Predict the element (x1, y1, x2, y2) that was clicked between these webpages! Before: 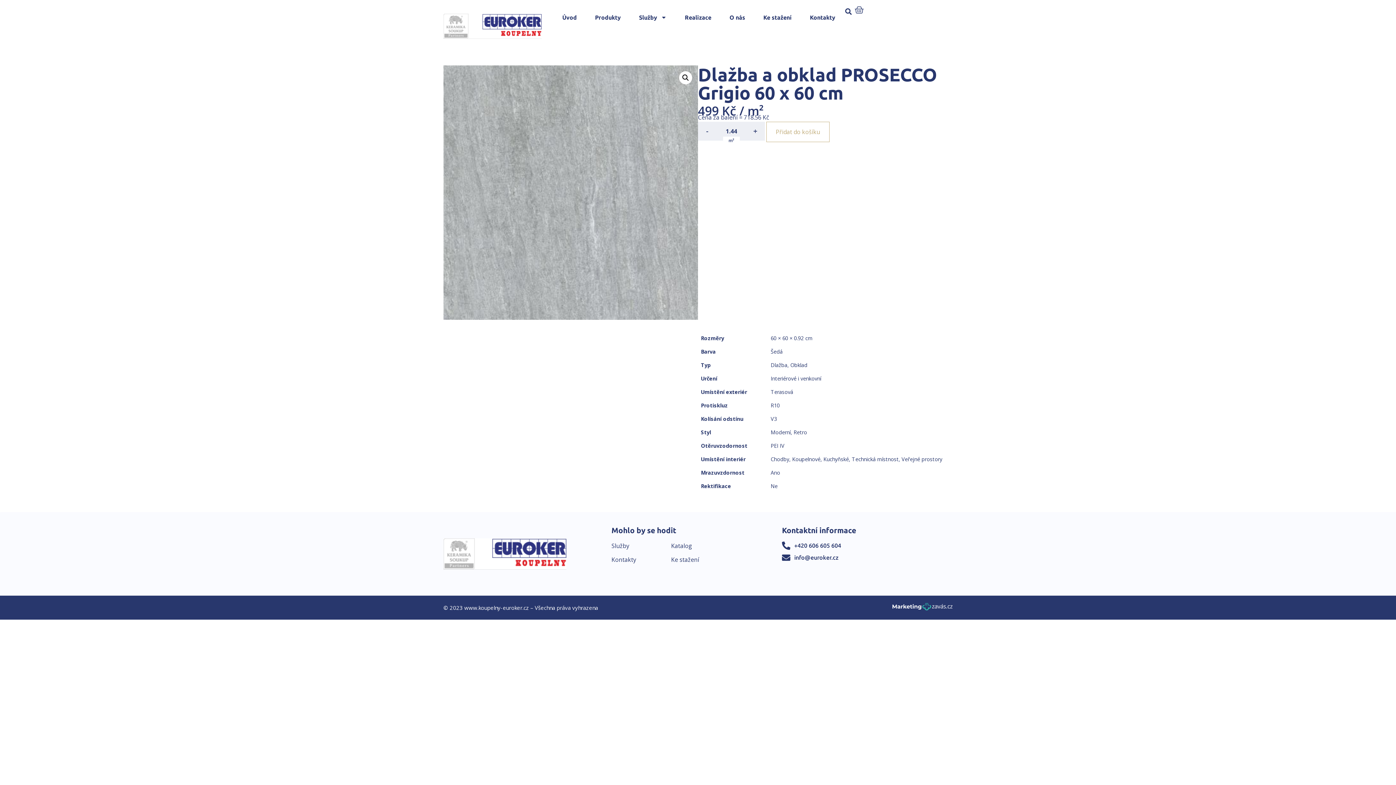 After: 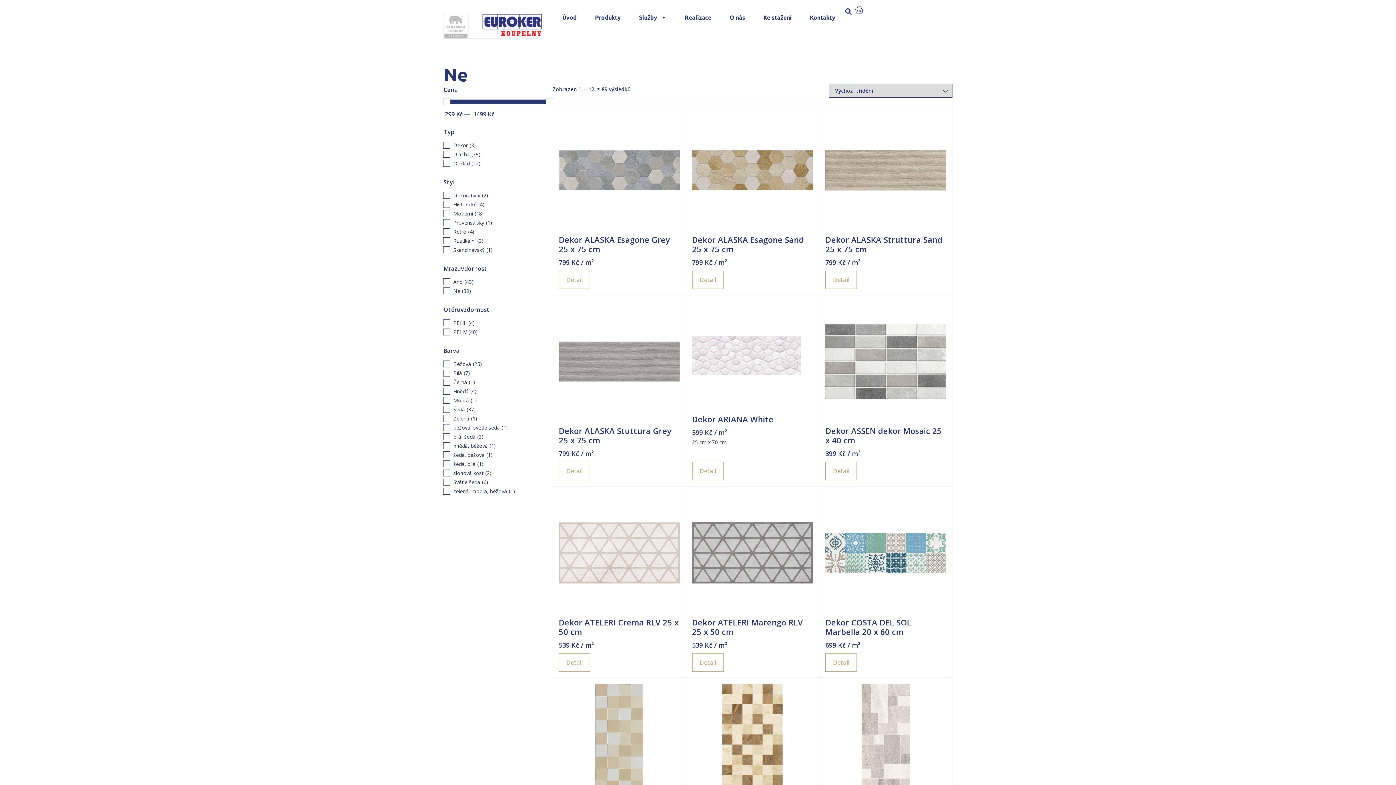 Action: label: Ne bbox: (770, 482, 777, 489)